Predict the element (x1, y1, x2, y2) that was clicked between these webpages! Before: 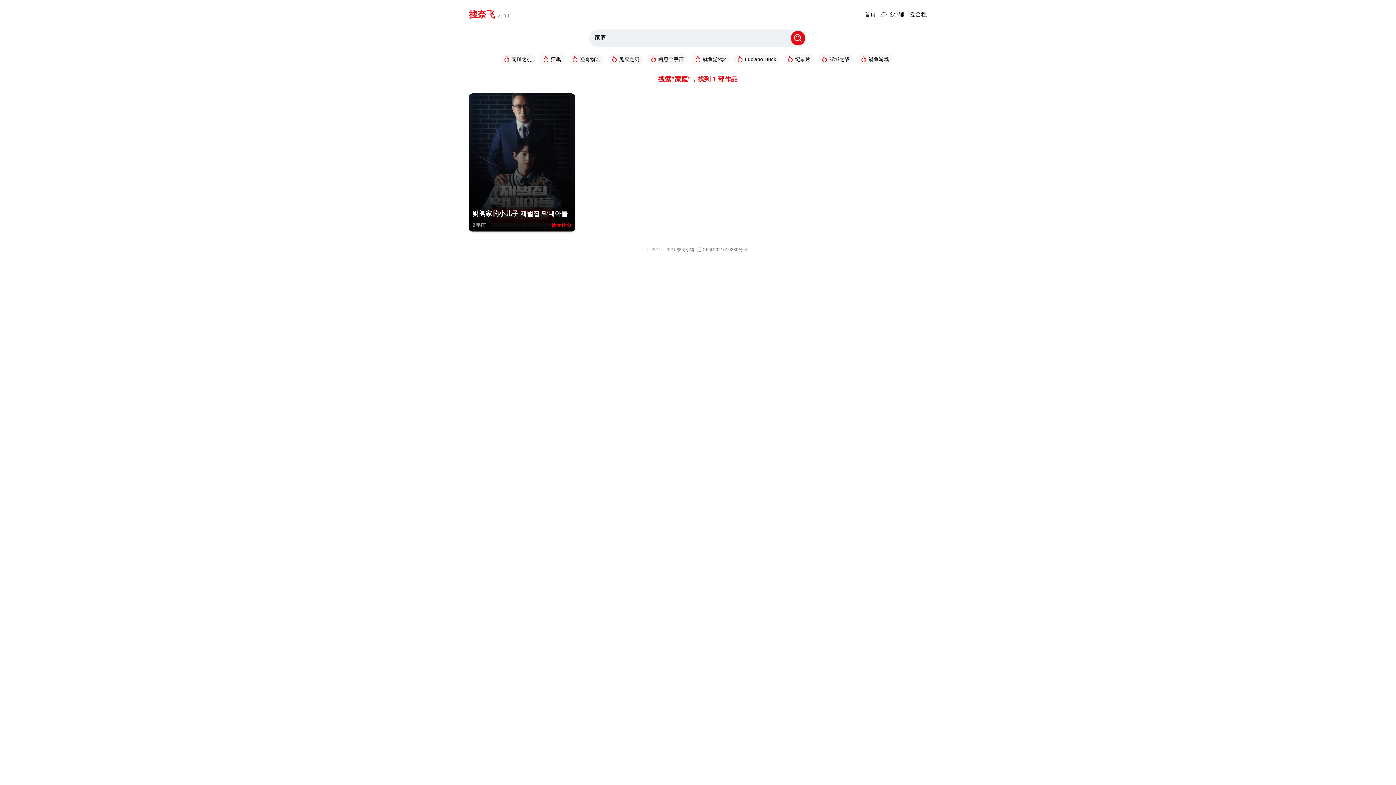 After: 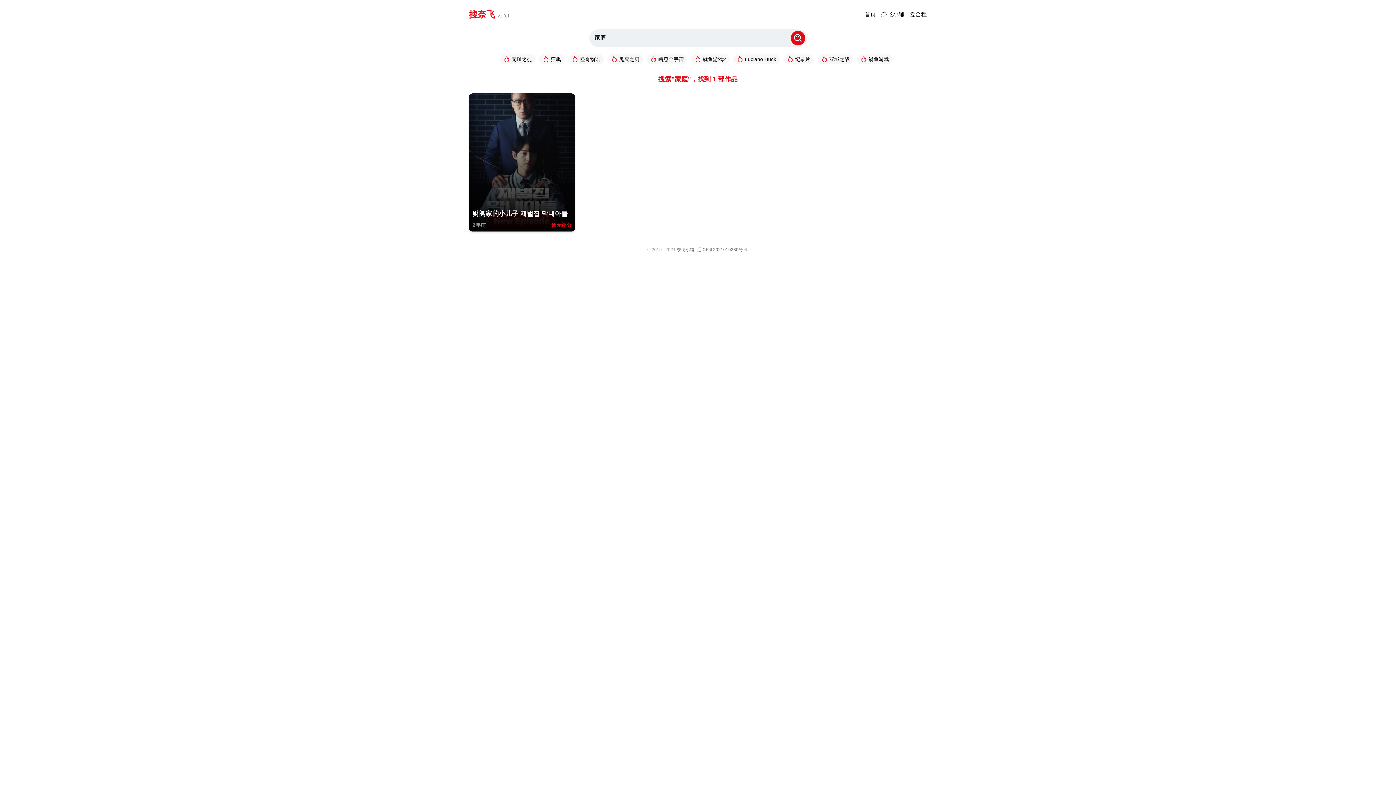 Action: bbox: (469, 93, 575, 231) label: 财阀家的小儿子 재벌집 막내아들
2年前
暂无评分